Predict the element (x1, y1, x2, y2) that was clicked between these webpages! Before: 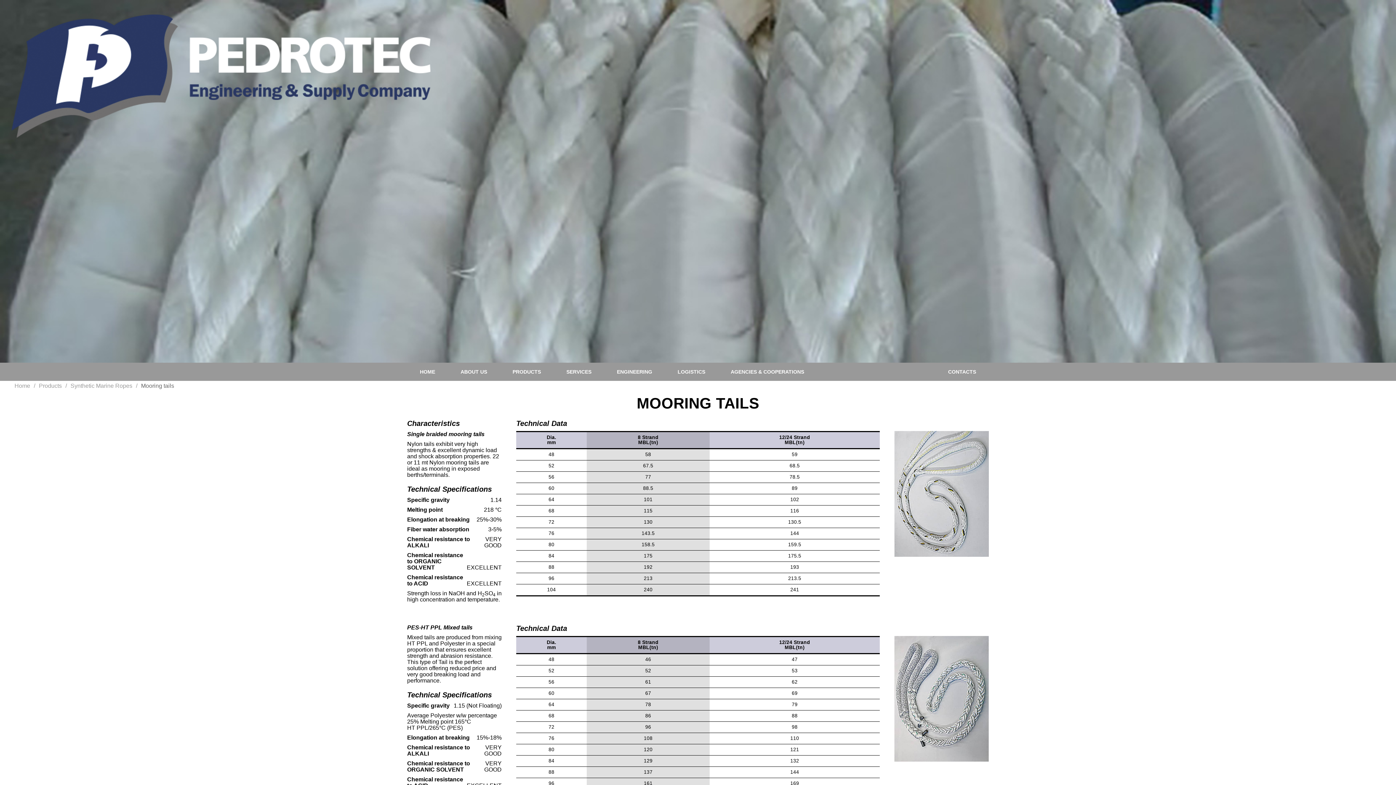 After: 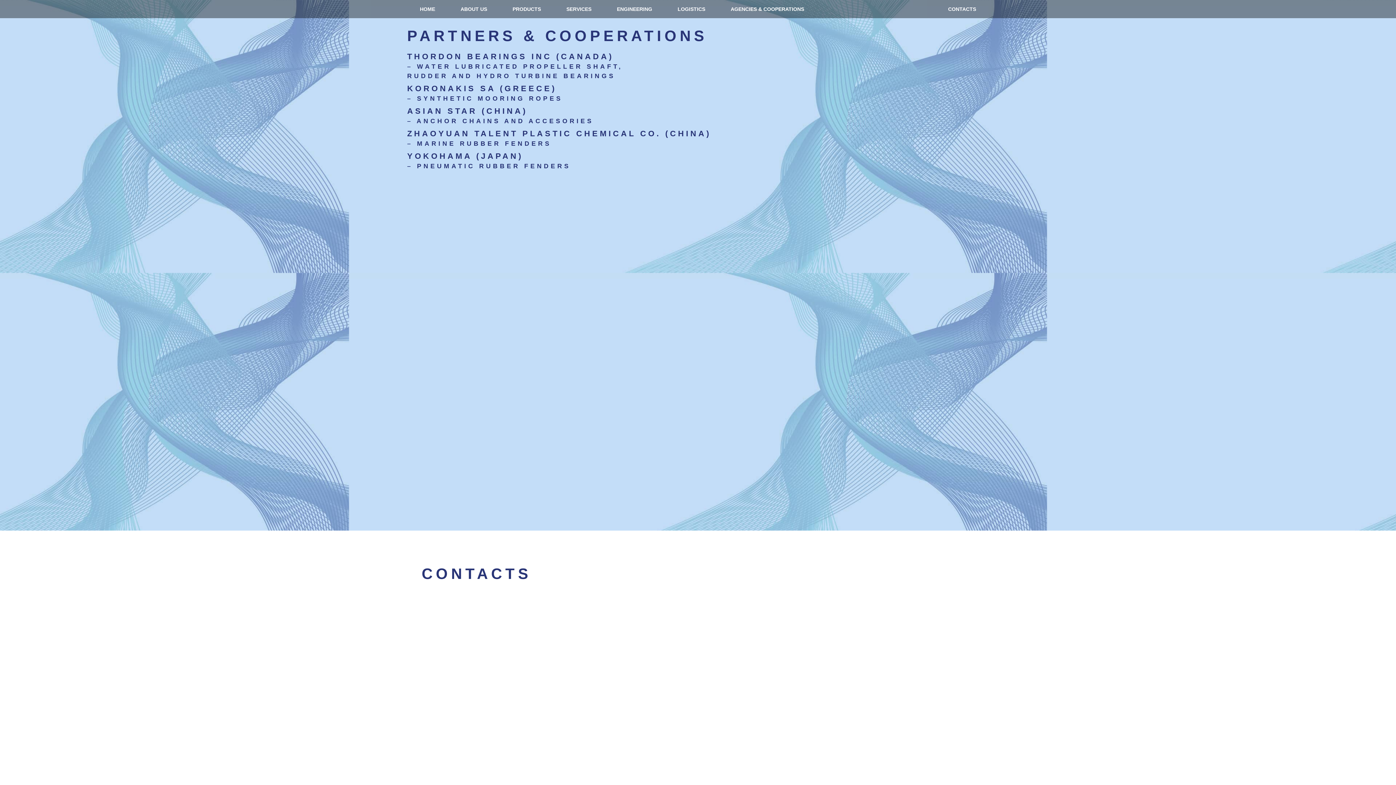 Action: label: AGENCIES & COOPERATIONS bbox: (718, 364, 817, 380)